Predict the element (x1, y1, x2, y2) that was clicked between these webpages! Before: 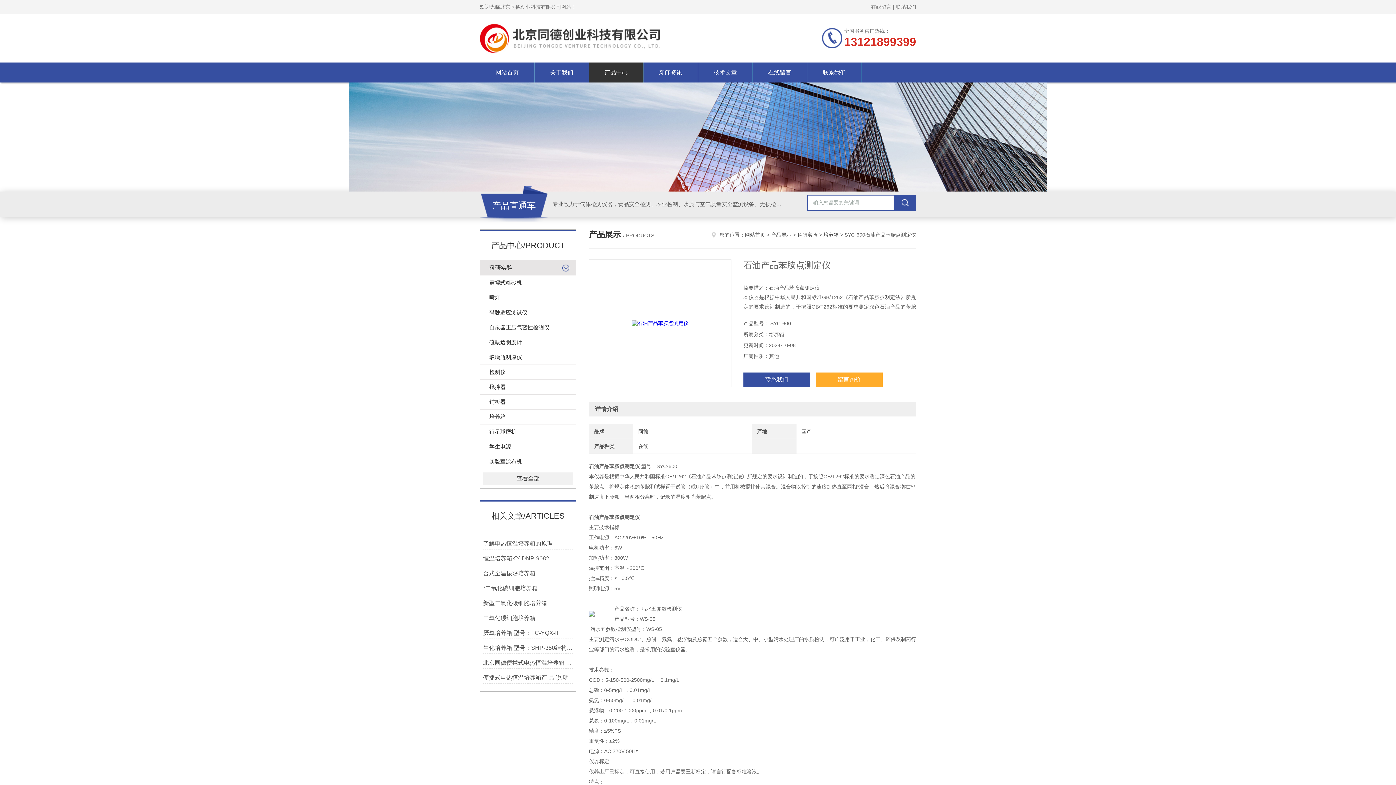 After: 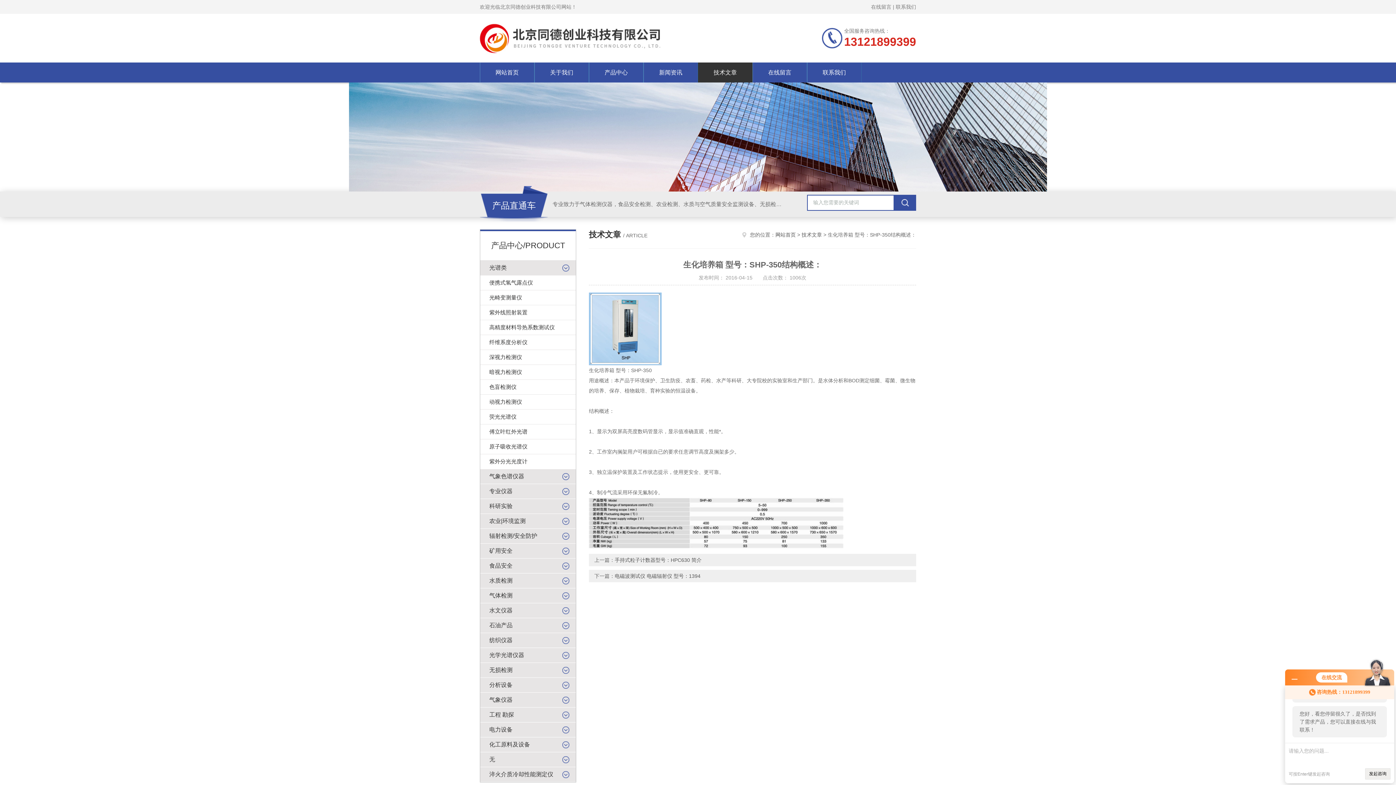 Action: bbox: (483, 642, 573, 653) label: 生化培养箱 型号：SHP-350结构概述：